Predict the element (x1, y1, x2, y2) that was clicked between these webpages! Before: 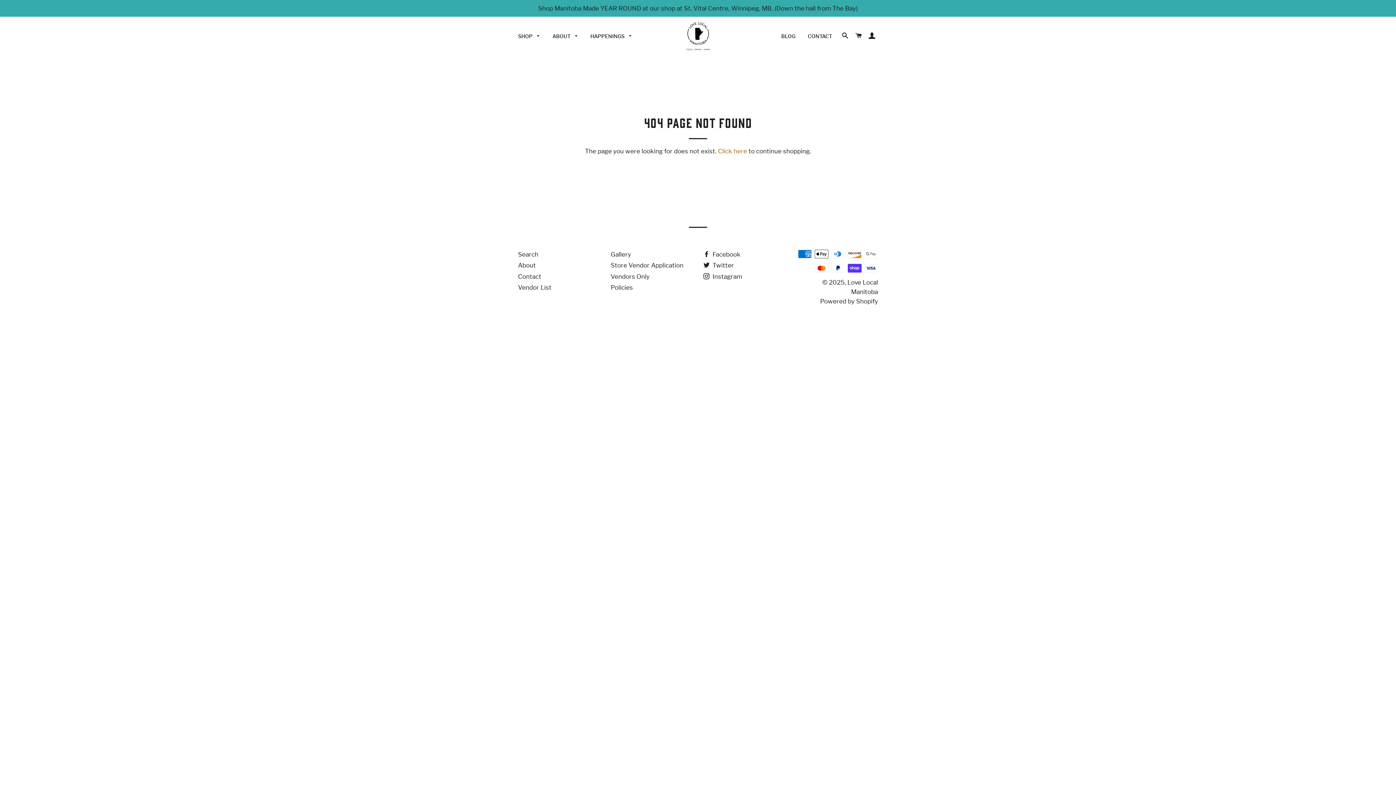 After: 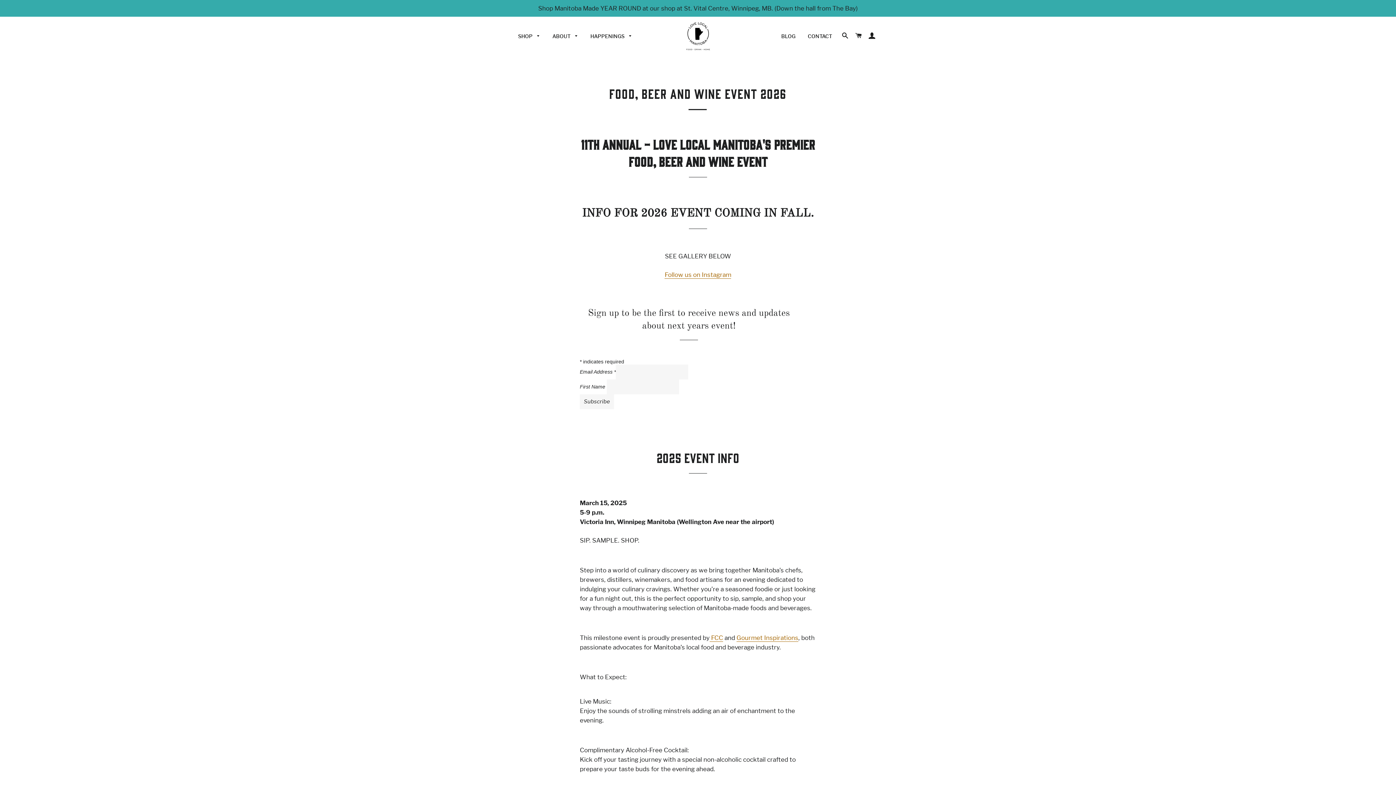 Action: label: HAPPENINGS  bbox: (585, 26, 637, 45)